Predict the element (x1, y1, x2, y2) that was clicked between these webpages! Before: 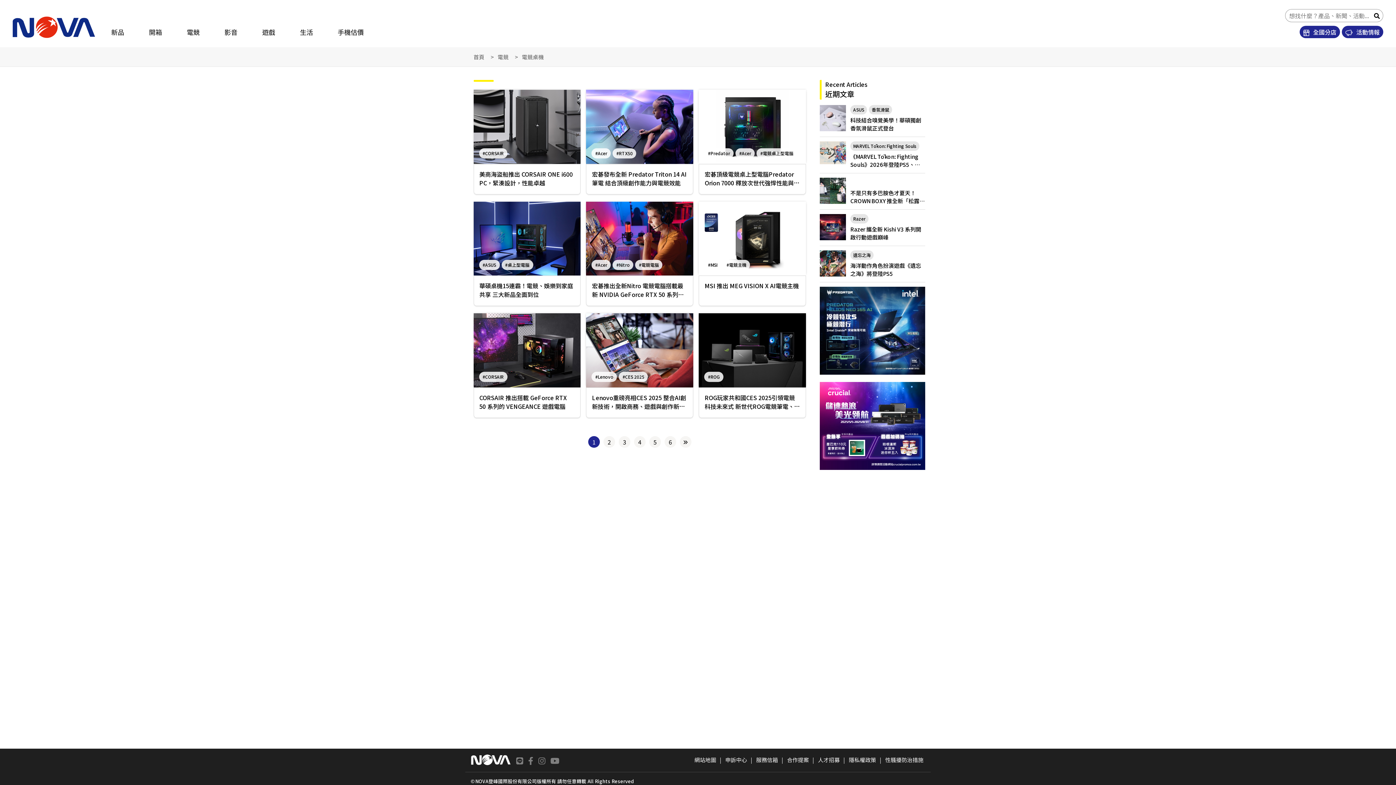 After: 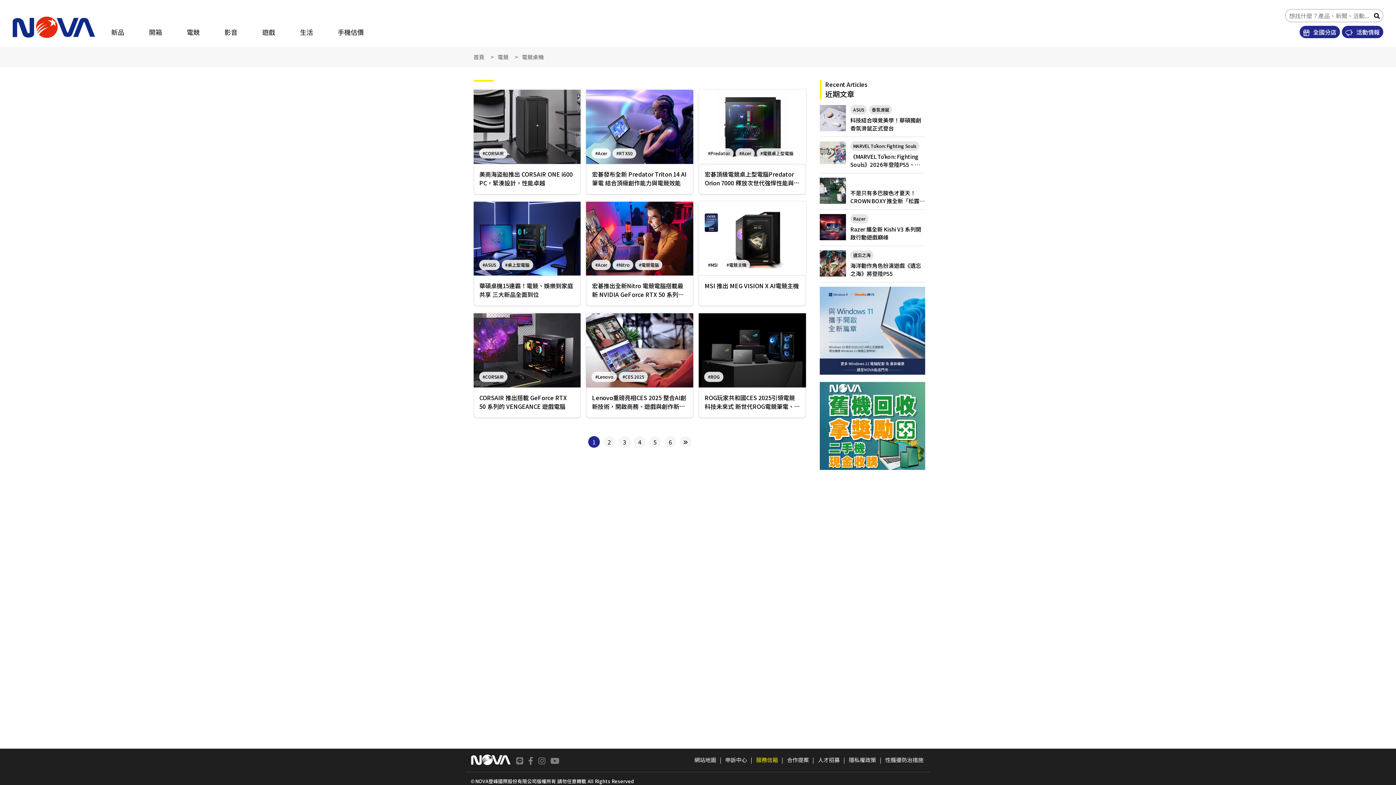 Action: label: 服務信箱 bbox: (756, 756, 778, 764)